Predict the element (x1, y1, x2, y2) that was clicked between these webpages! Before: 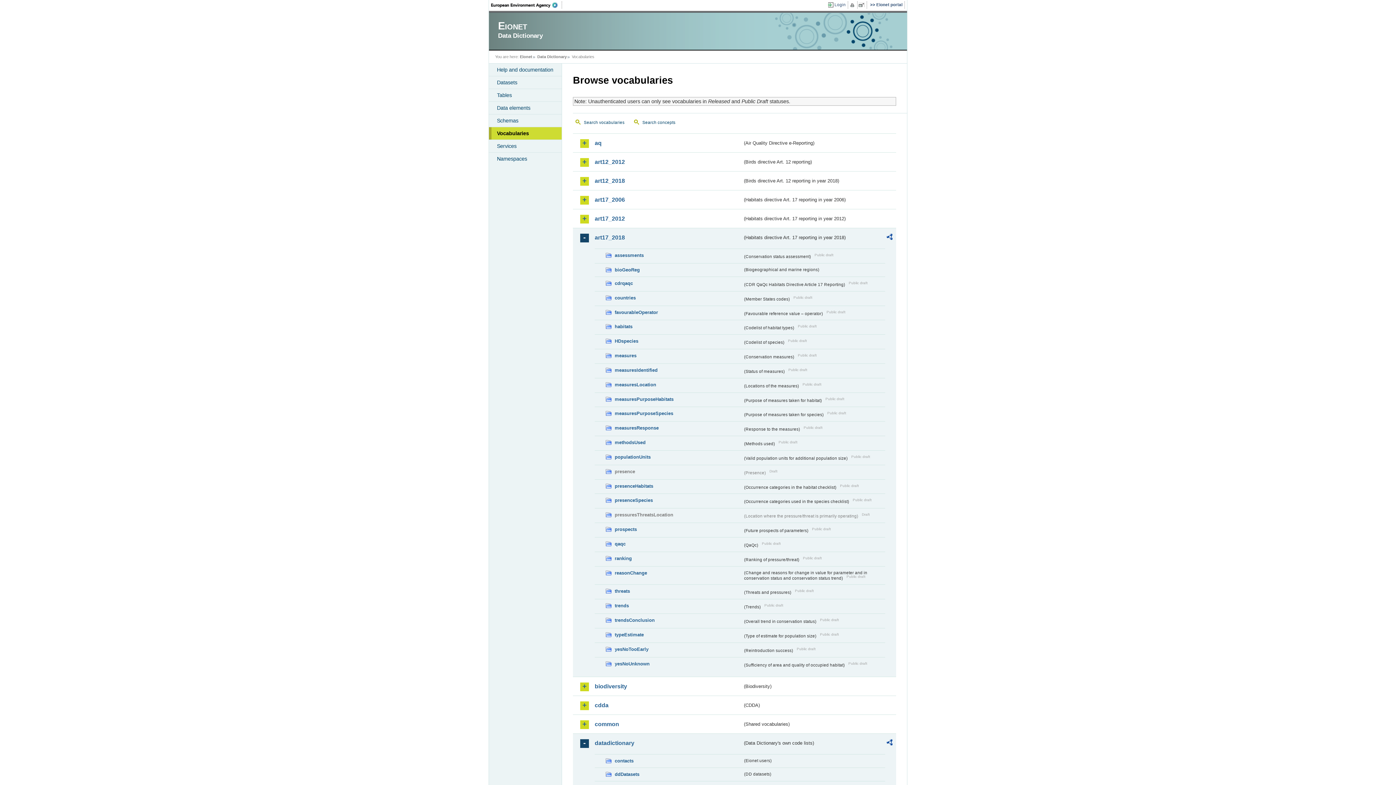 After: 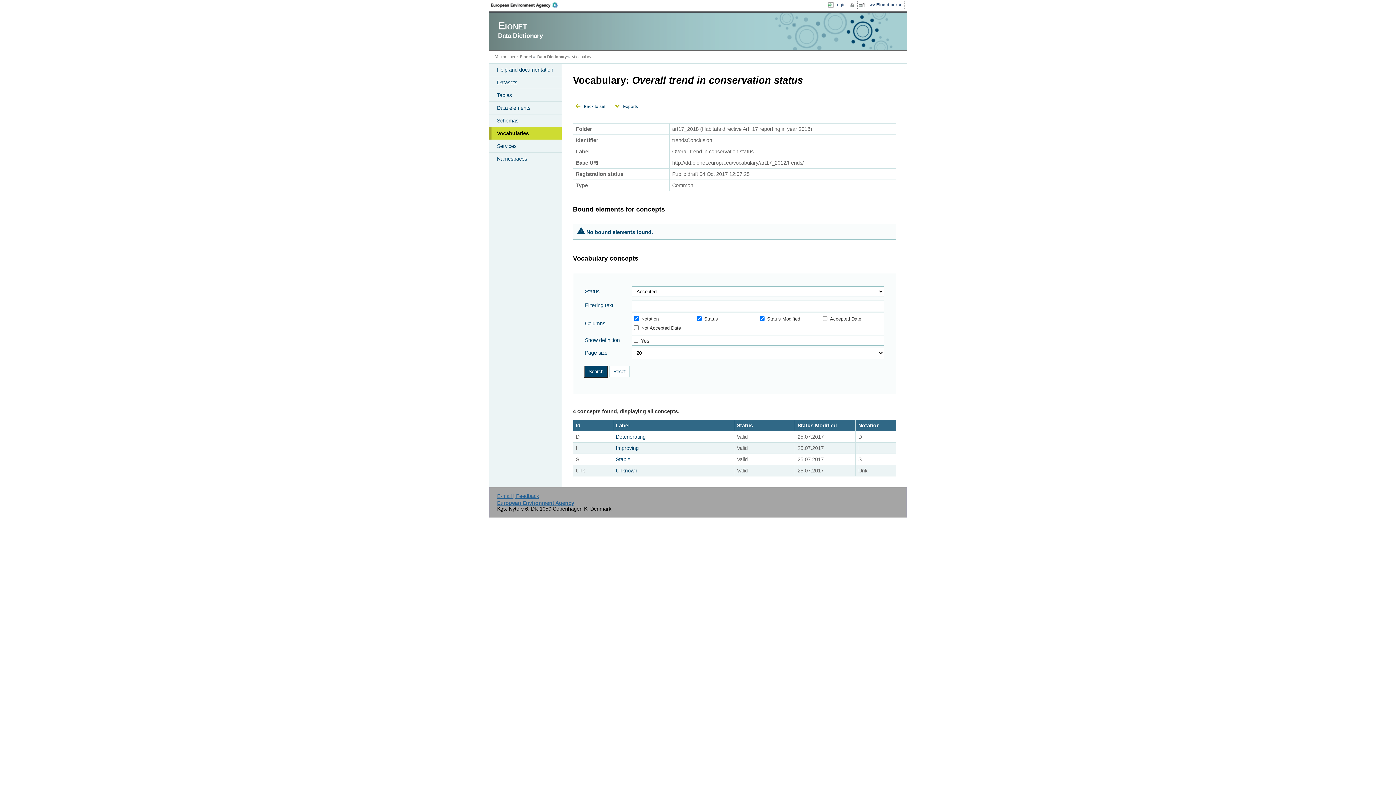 Action: bbox: (605, 616, 742, 624) label: trendsConclusion